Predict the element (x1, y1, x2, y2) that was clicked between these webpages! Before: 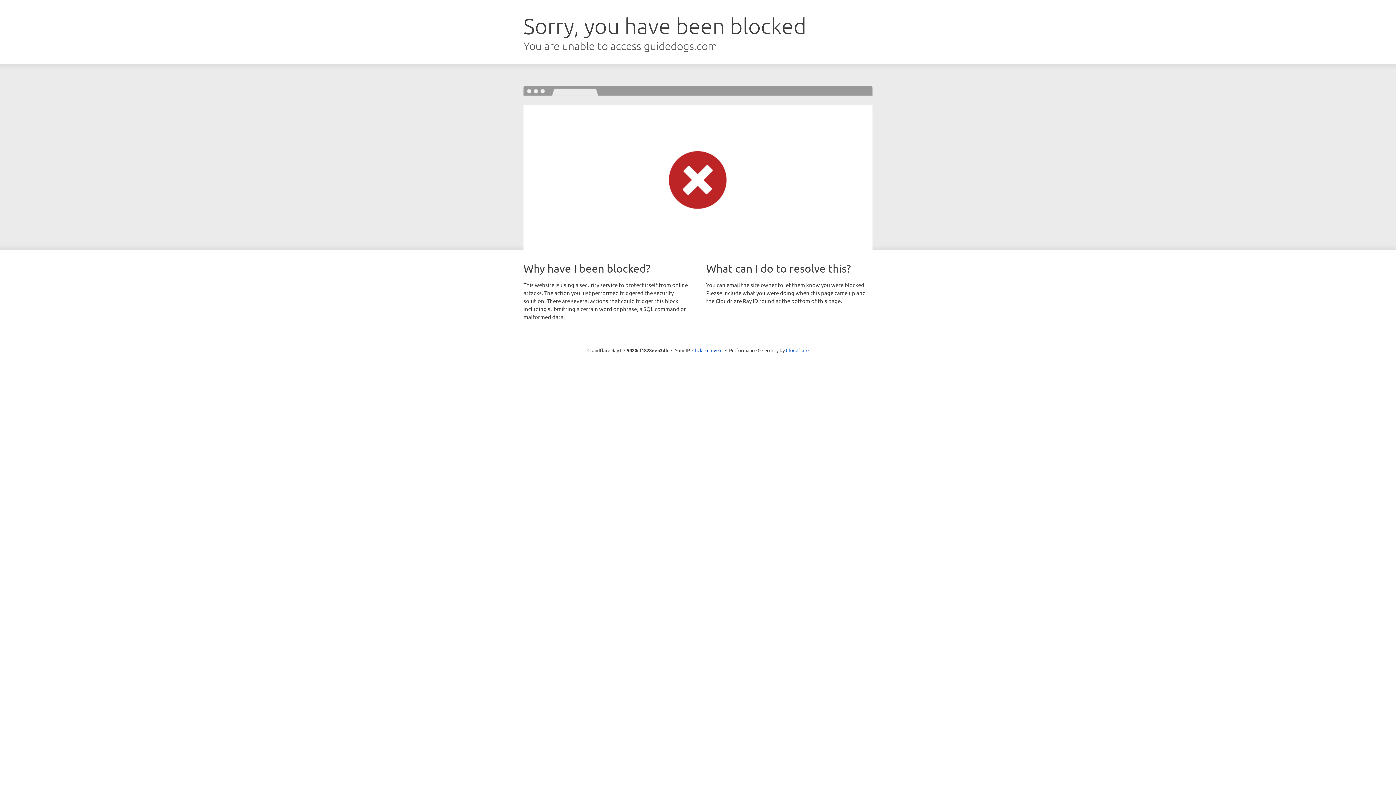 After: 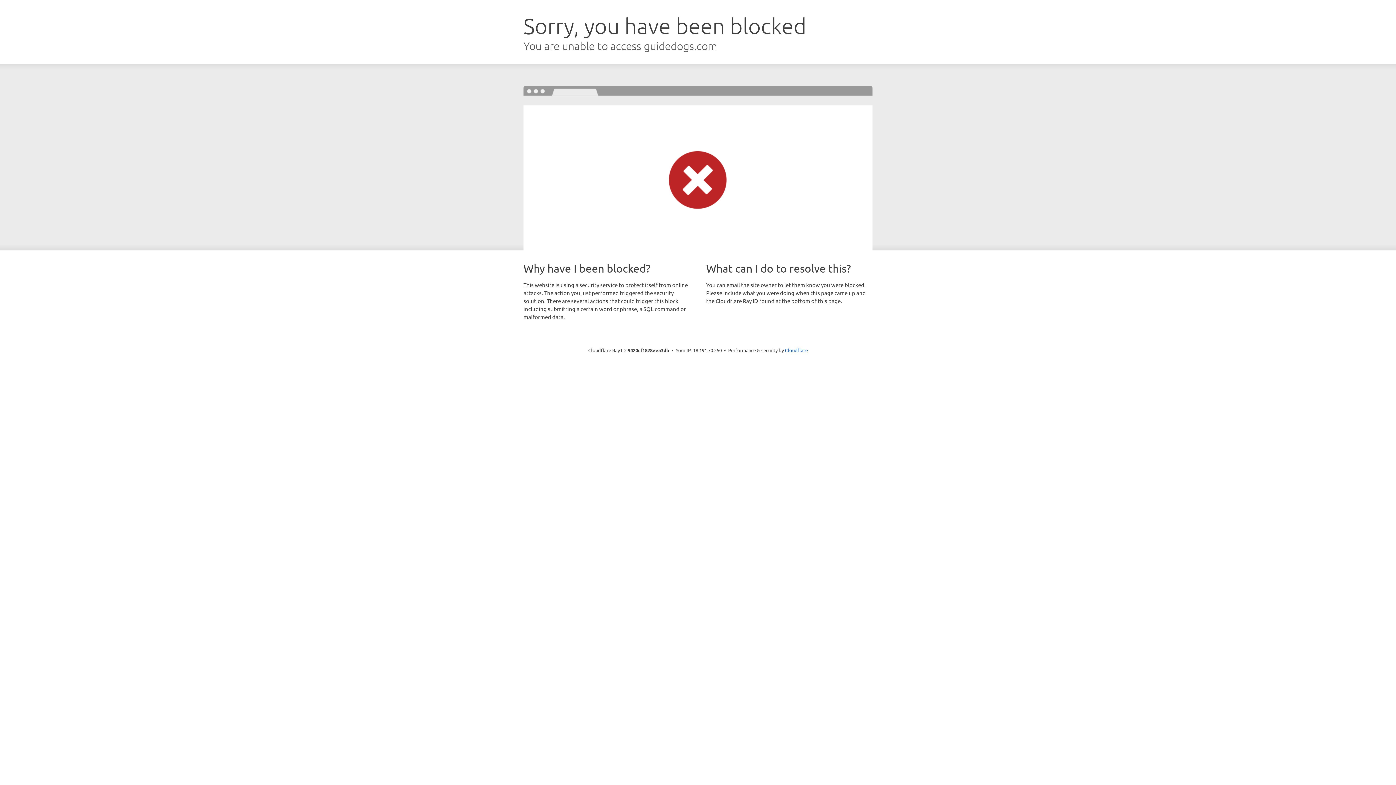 Action: bbox: (692, 346, 722, 353) label: Click to reveal